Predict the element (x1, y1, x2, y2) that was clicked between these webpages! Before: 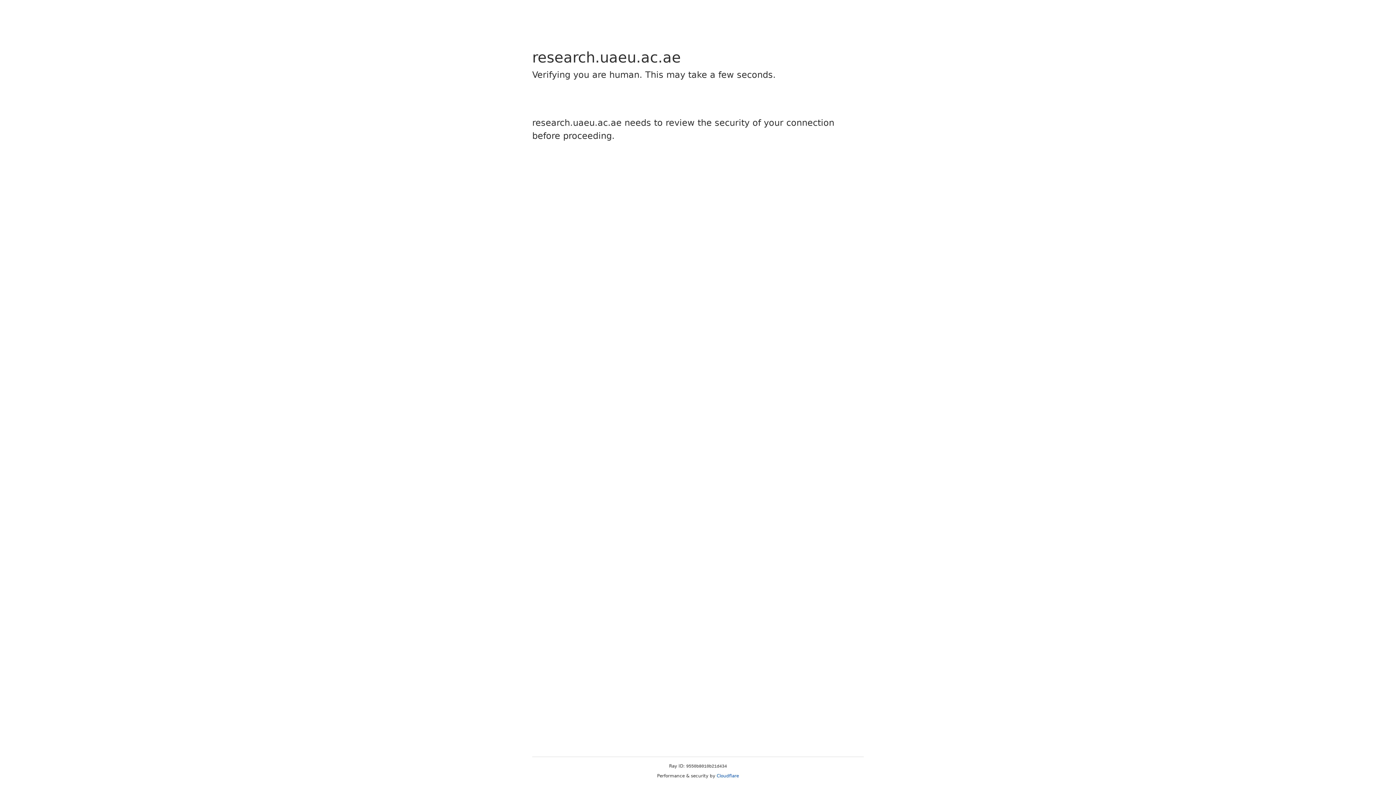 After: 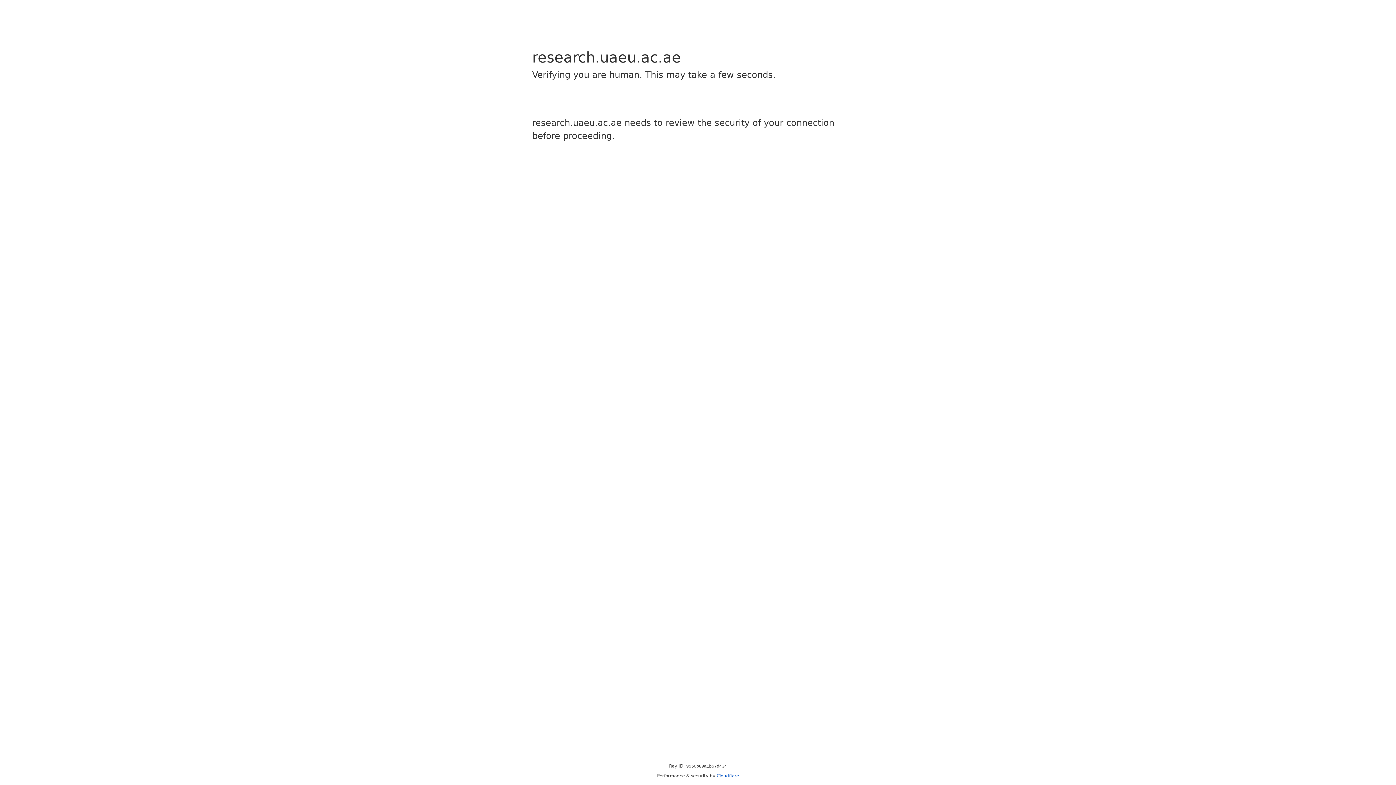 Action: label: Cloudflare bbox: (716, 773, 739, 778)